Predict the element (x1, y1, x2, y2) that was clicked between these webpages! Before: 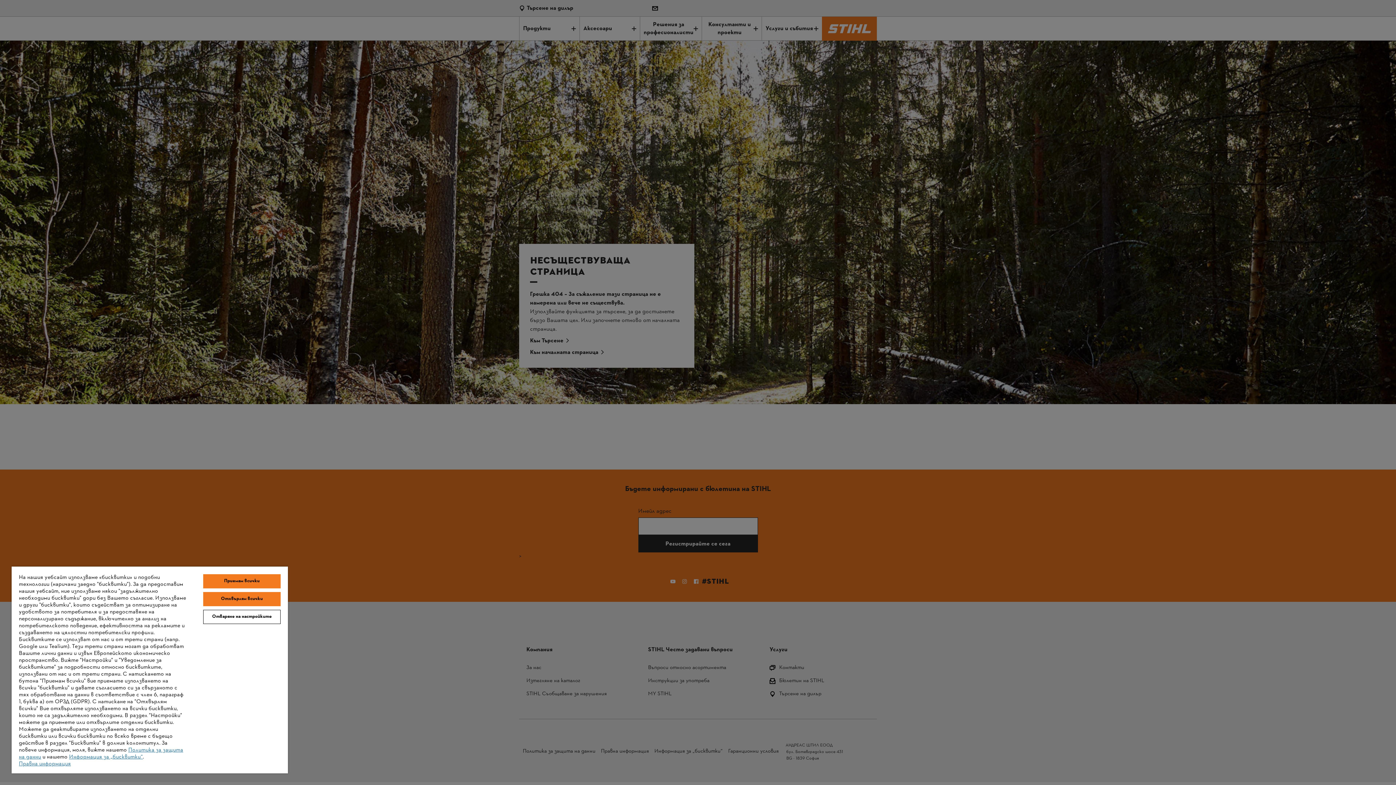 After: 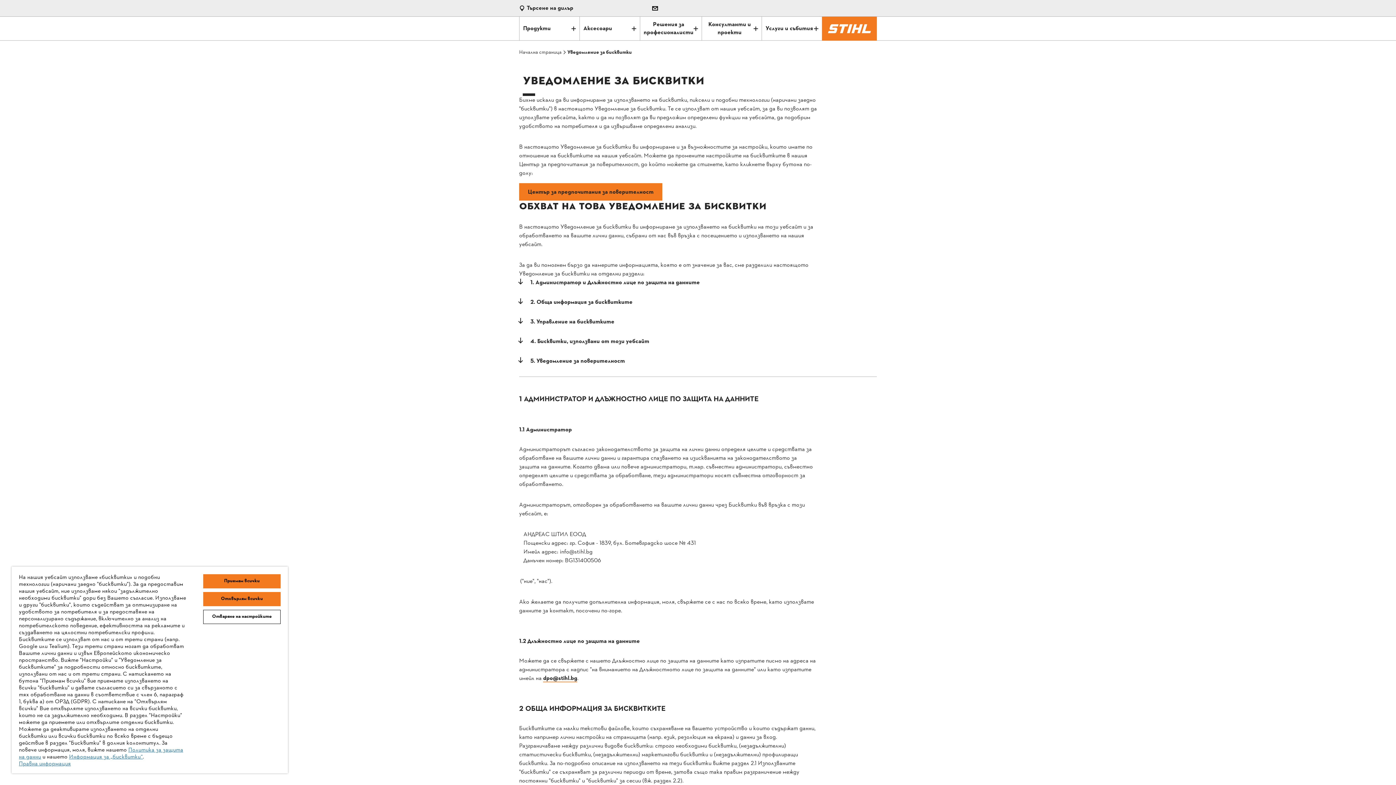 Action: label: Информация за „бисквитки“ bbox: (69, 753, 142, 761)